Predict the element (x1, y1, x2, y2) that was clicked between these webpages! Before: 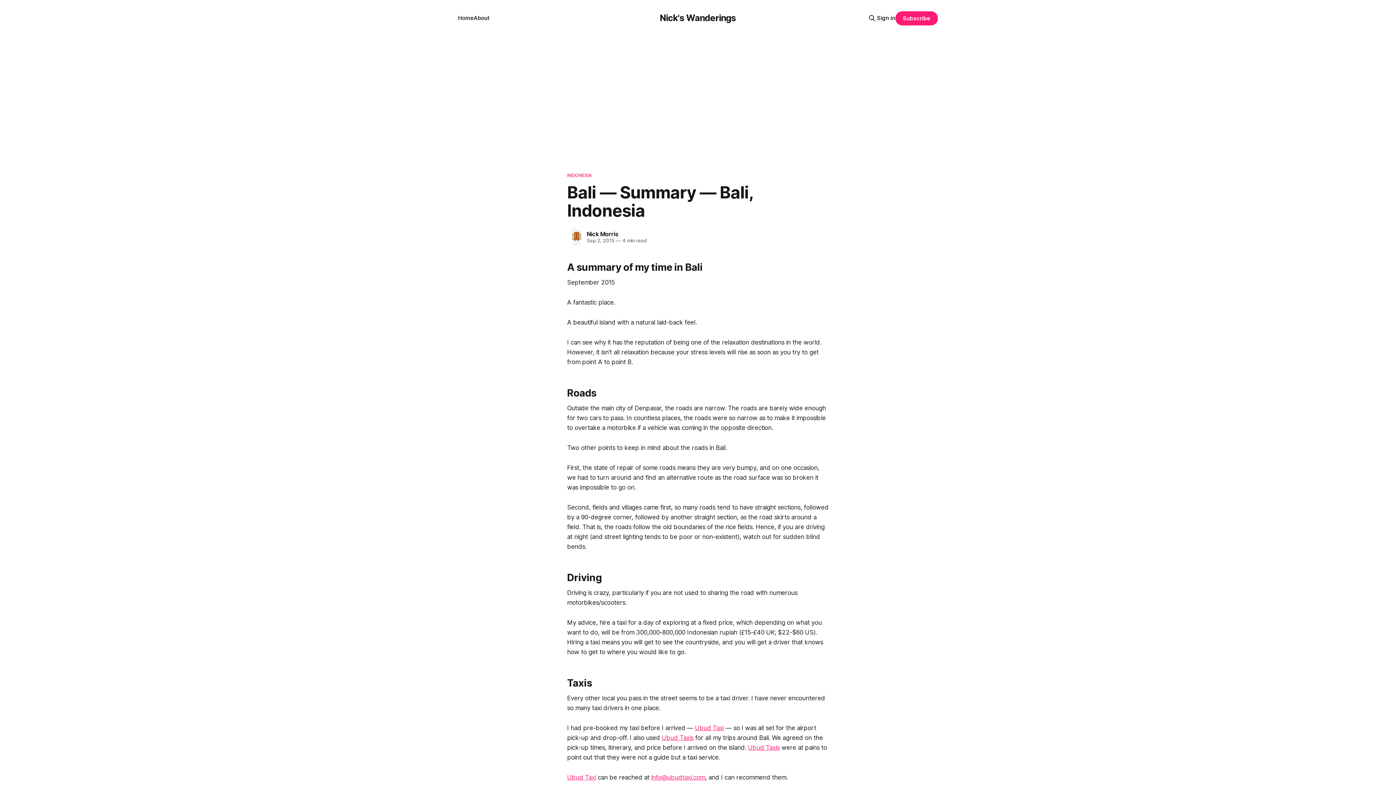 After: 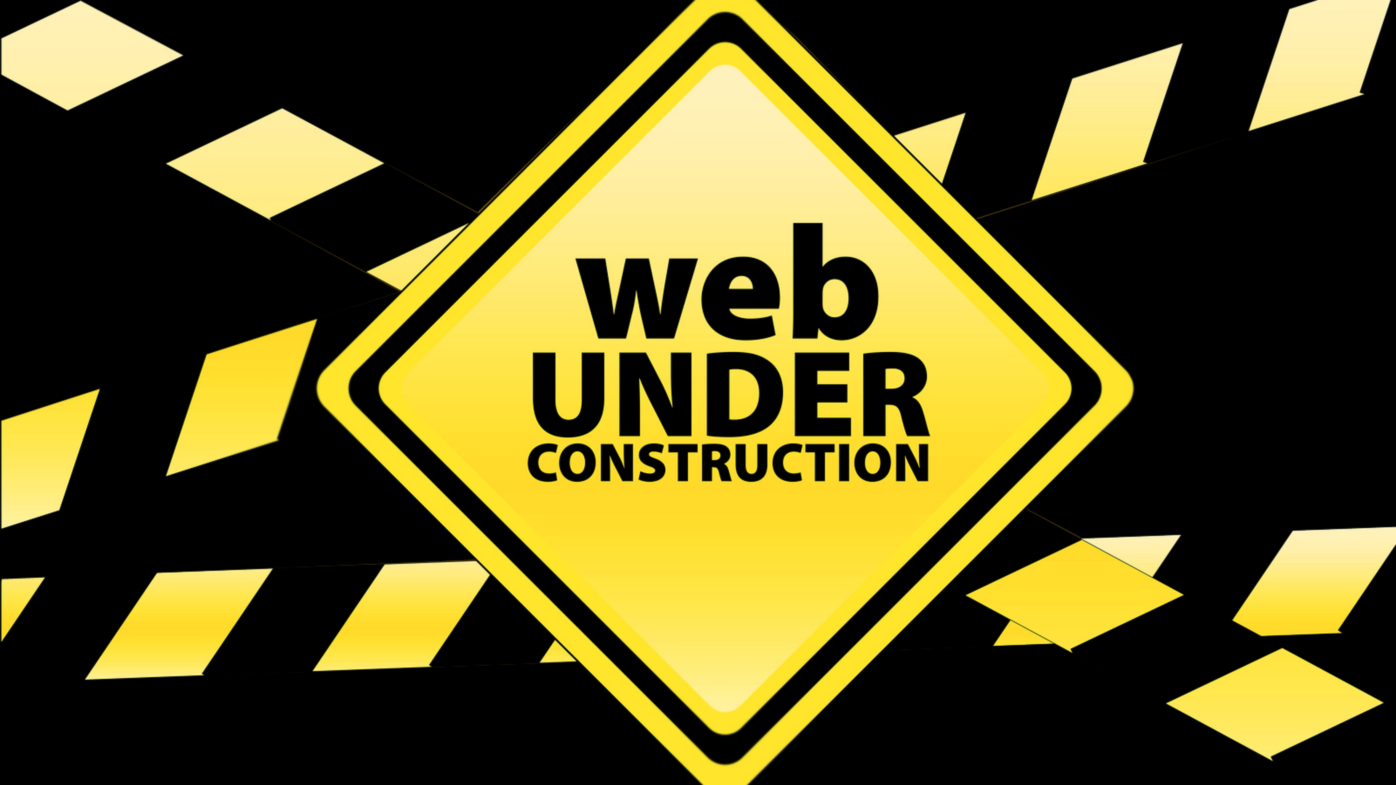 Action: label: Ubud Taxis bbox: (748, 744, 779, 751)